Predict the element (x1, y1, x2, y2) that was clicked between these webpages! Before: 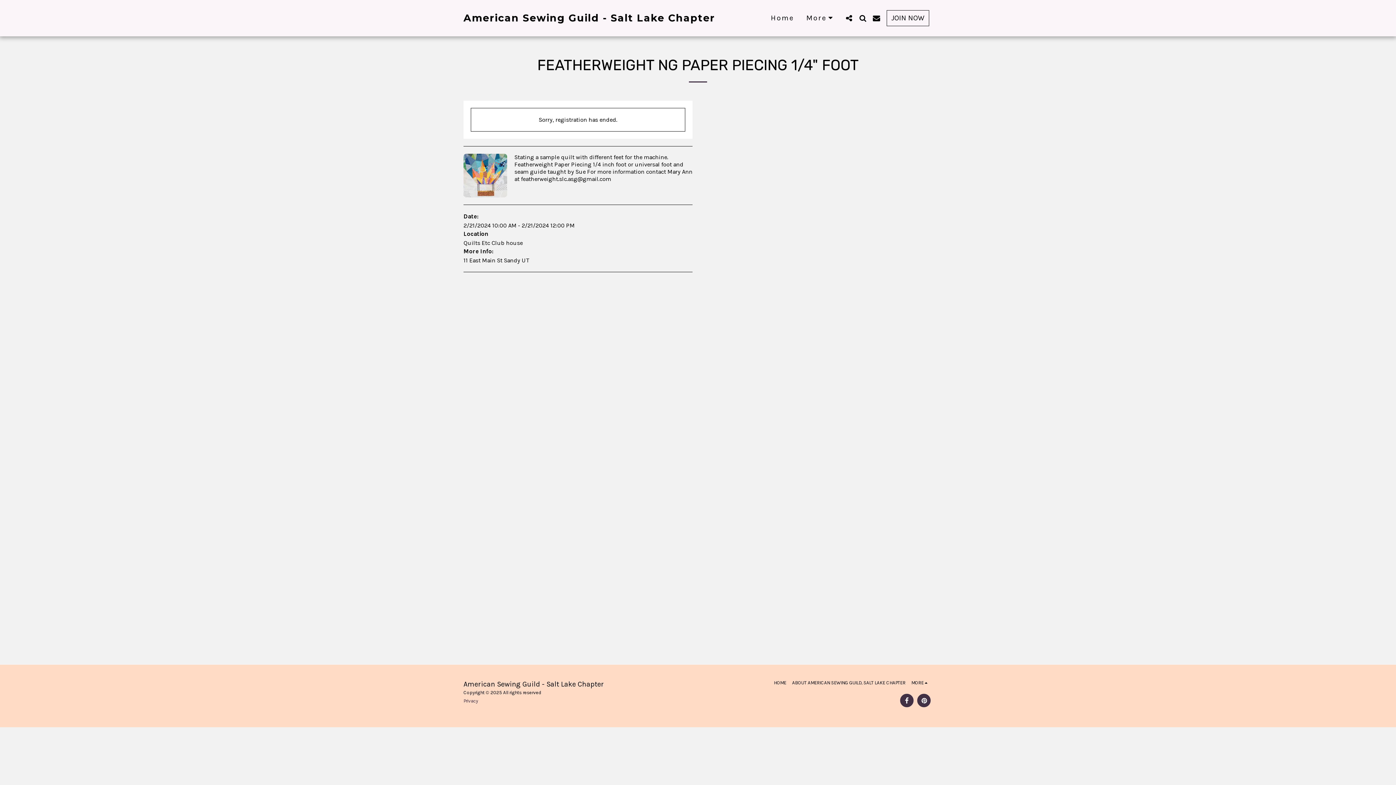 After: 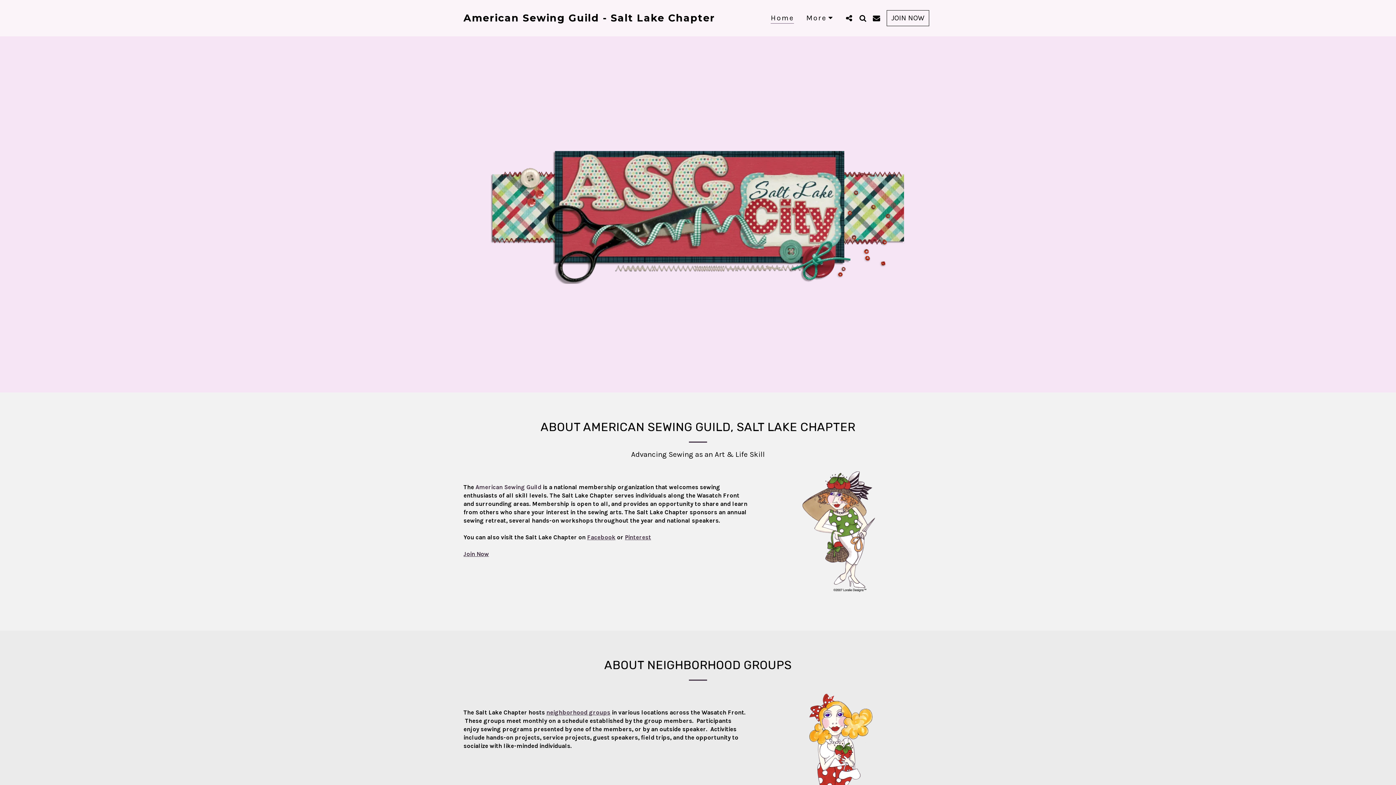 Action: label: American Sewing Guild - Salt Lake Chapter bbox: (463, 0, 715, 36)